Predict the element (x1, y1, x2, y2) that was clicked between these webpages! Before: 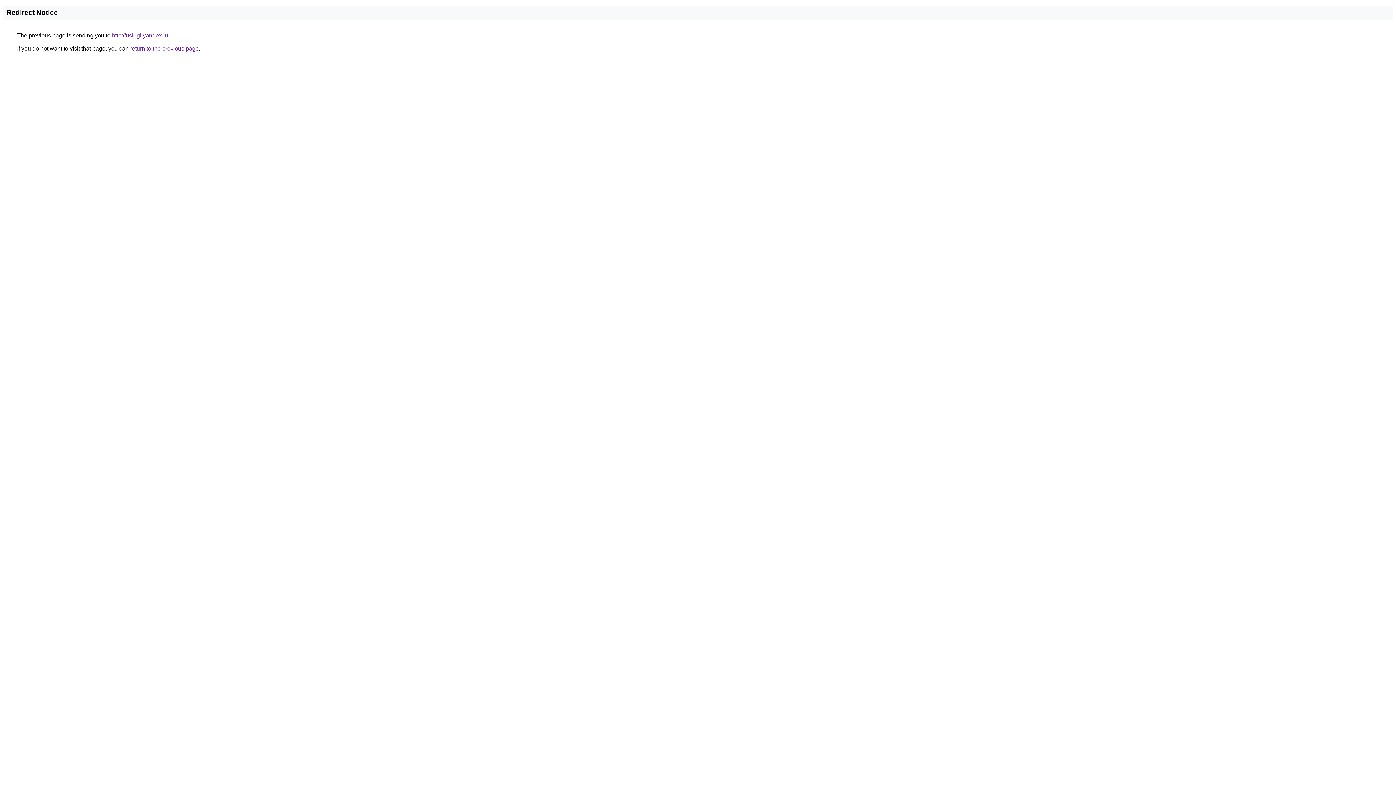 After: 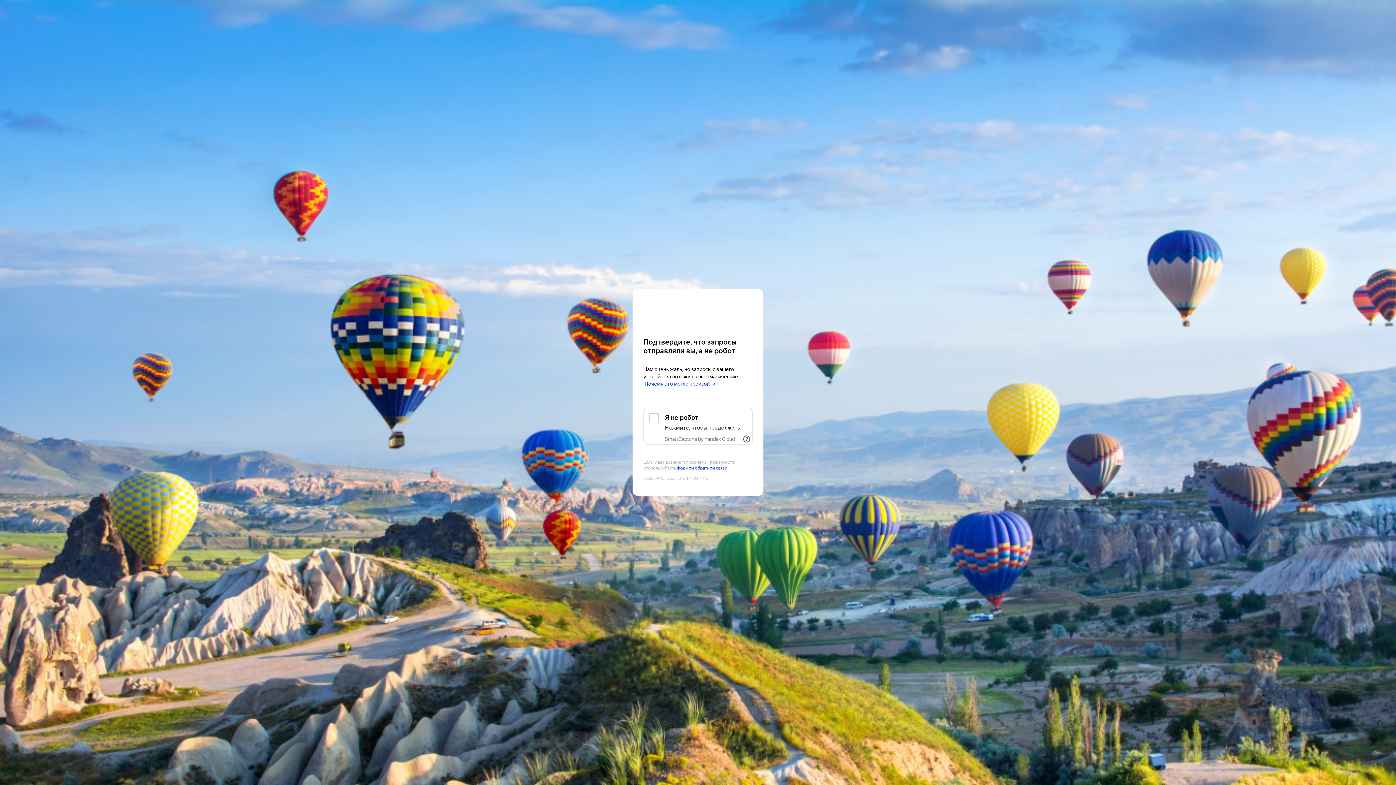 Action: label: http://uslugi.yandex.ru bbox: (112, 32, 168, 38)